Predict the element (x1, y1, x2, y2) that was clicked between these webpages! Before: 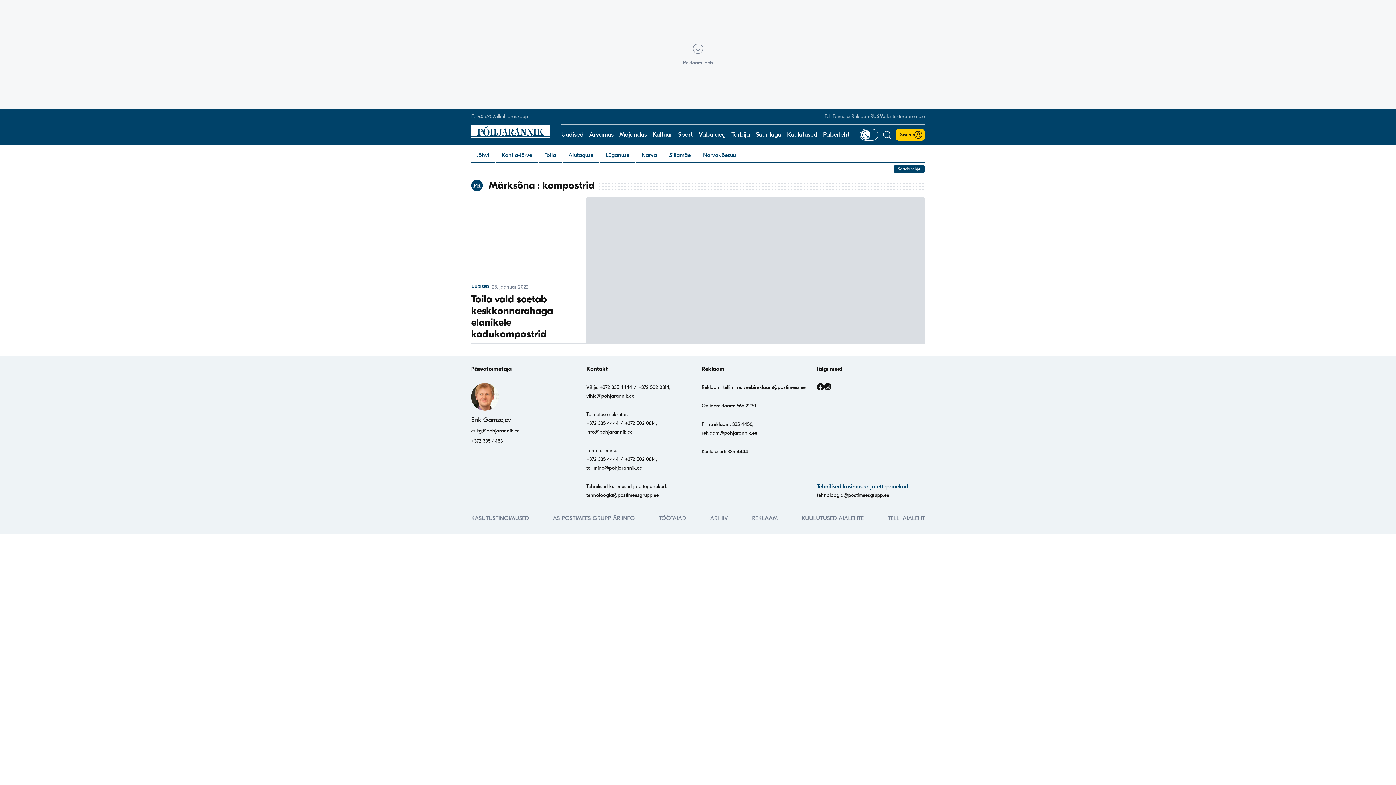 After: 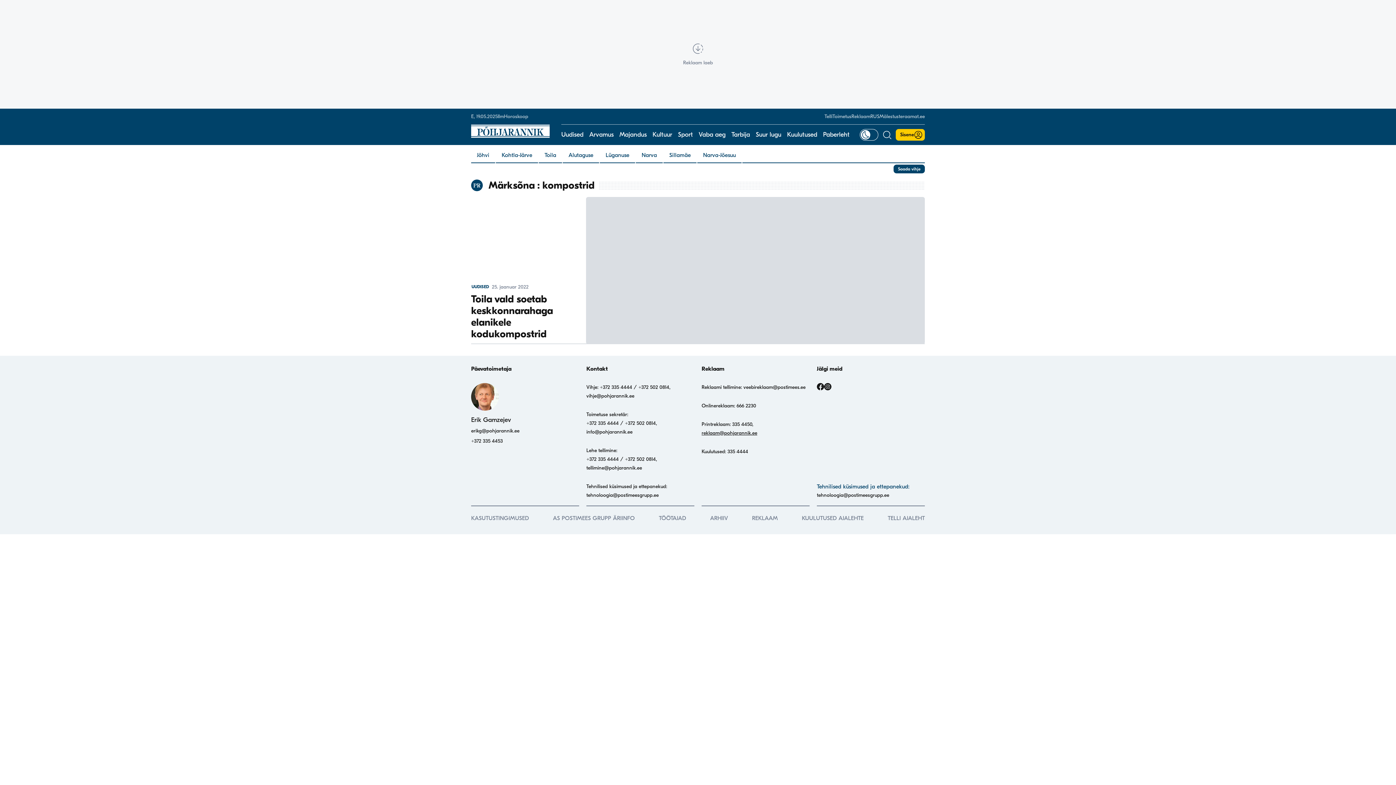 Action: bbox: (701, 430, 757, 436) label: reklaam@pohjarannik.ee